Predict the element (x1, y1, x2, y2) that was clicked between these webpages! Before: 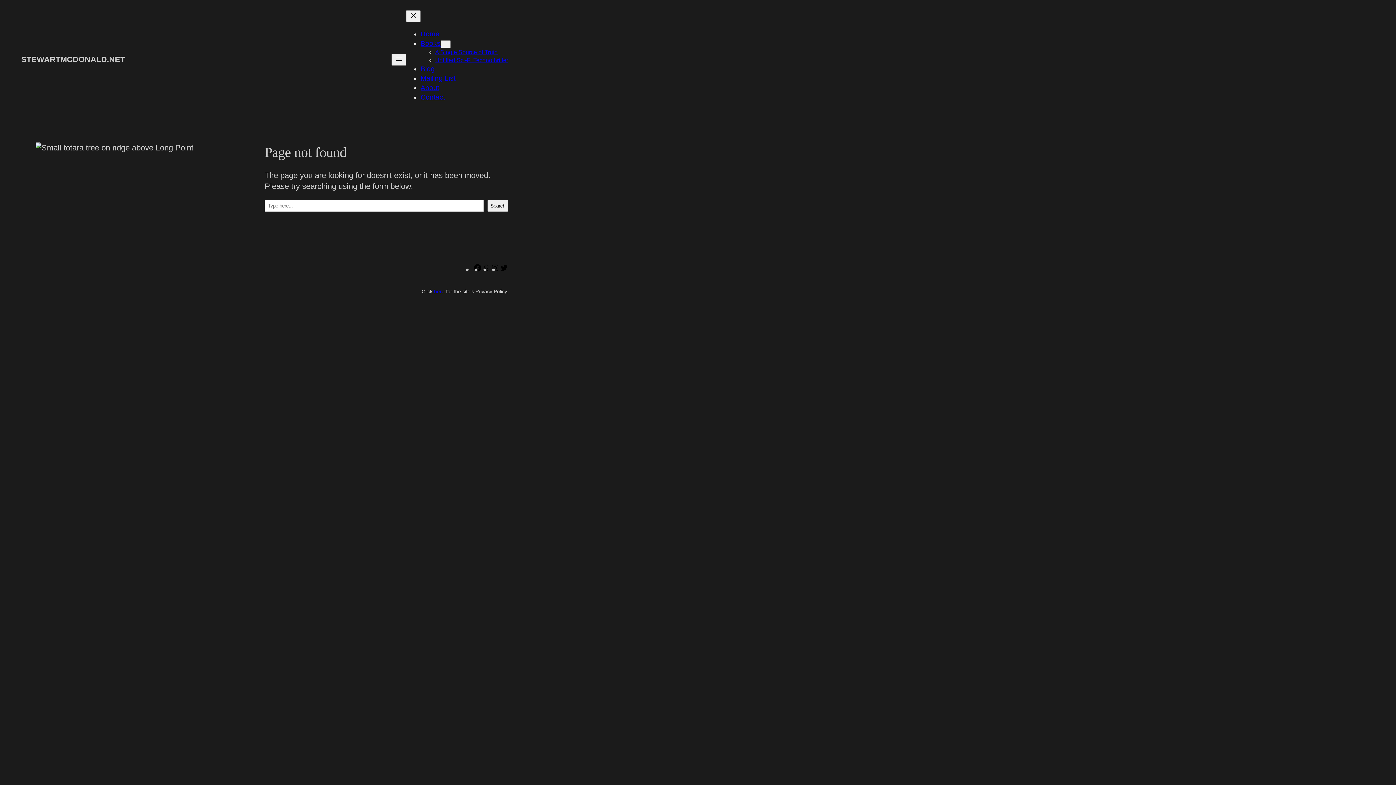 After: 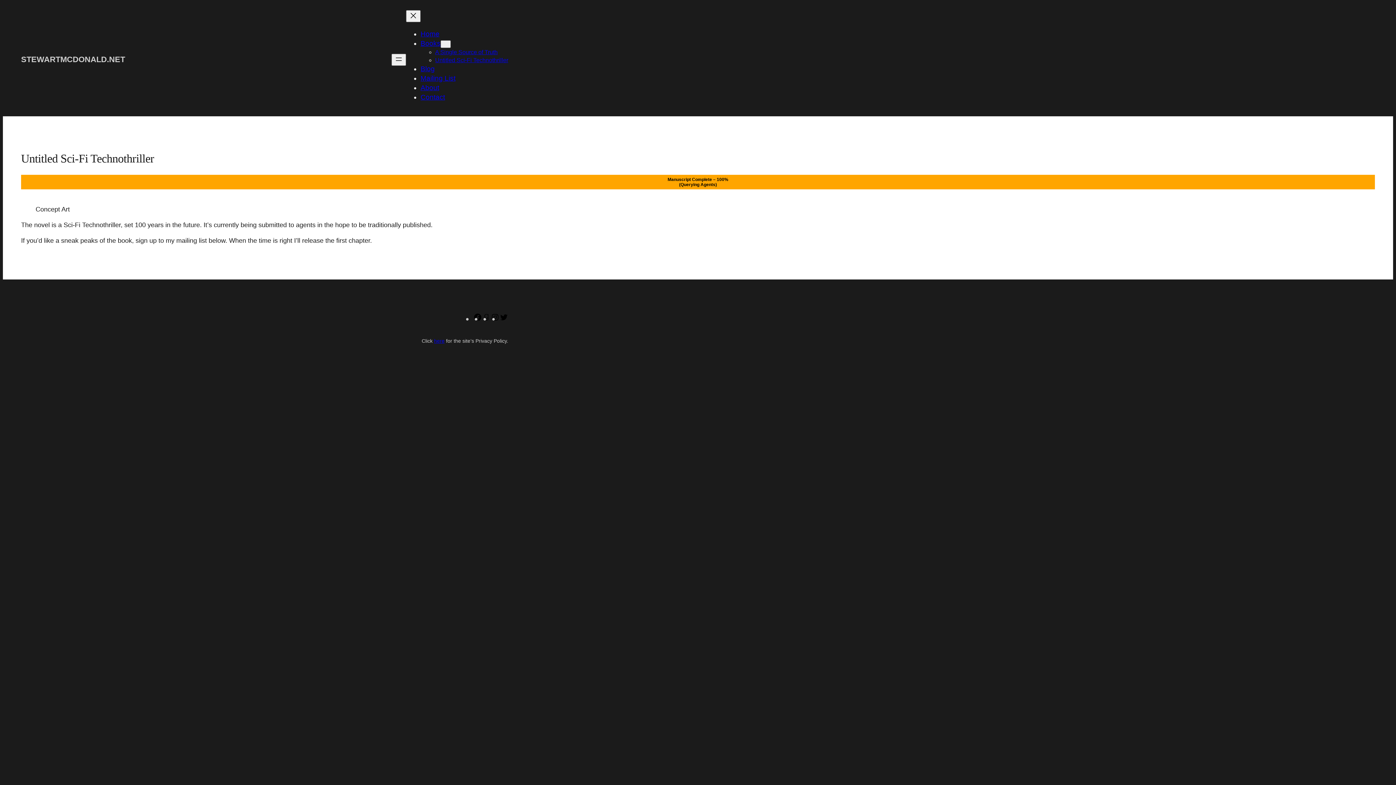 Action: label: Untitled Sci-Fi Technothriller bbox: (435, 57, 508, 63)